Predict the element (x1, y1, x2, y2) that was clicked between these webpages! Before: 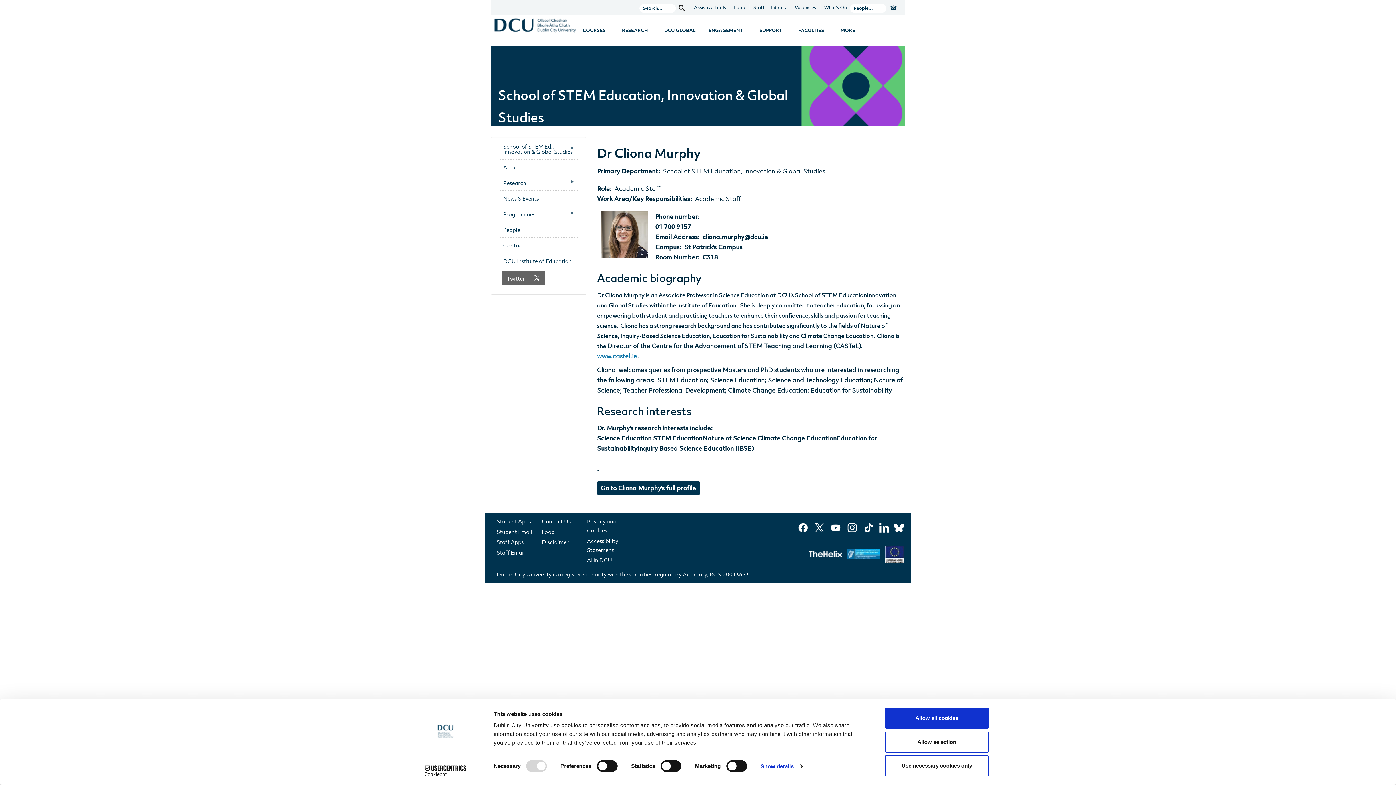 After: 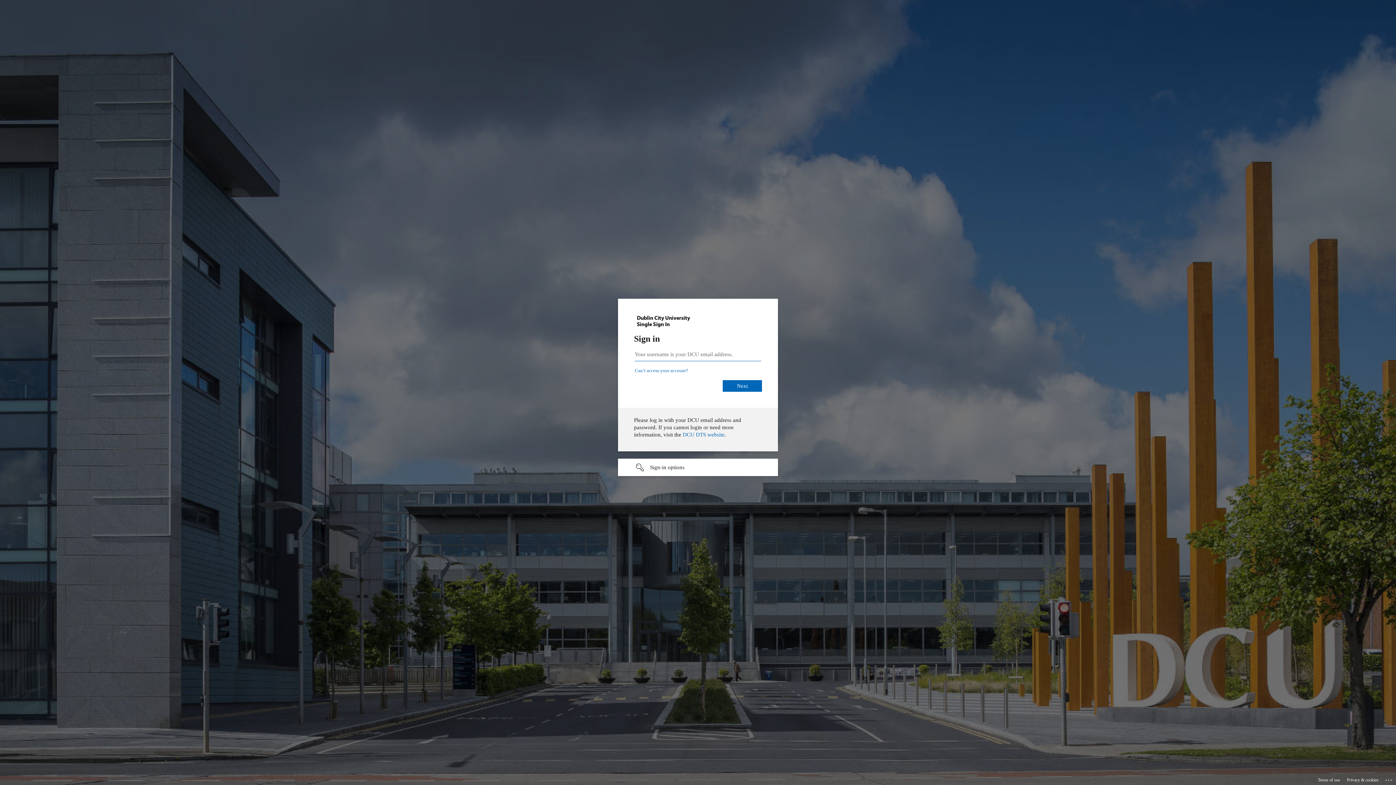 Action: label: Student Email bbox: (496, 528, 532, 535)